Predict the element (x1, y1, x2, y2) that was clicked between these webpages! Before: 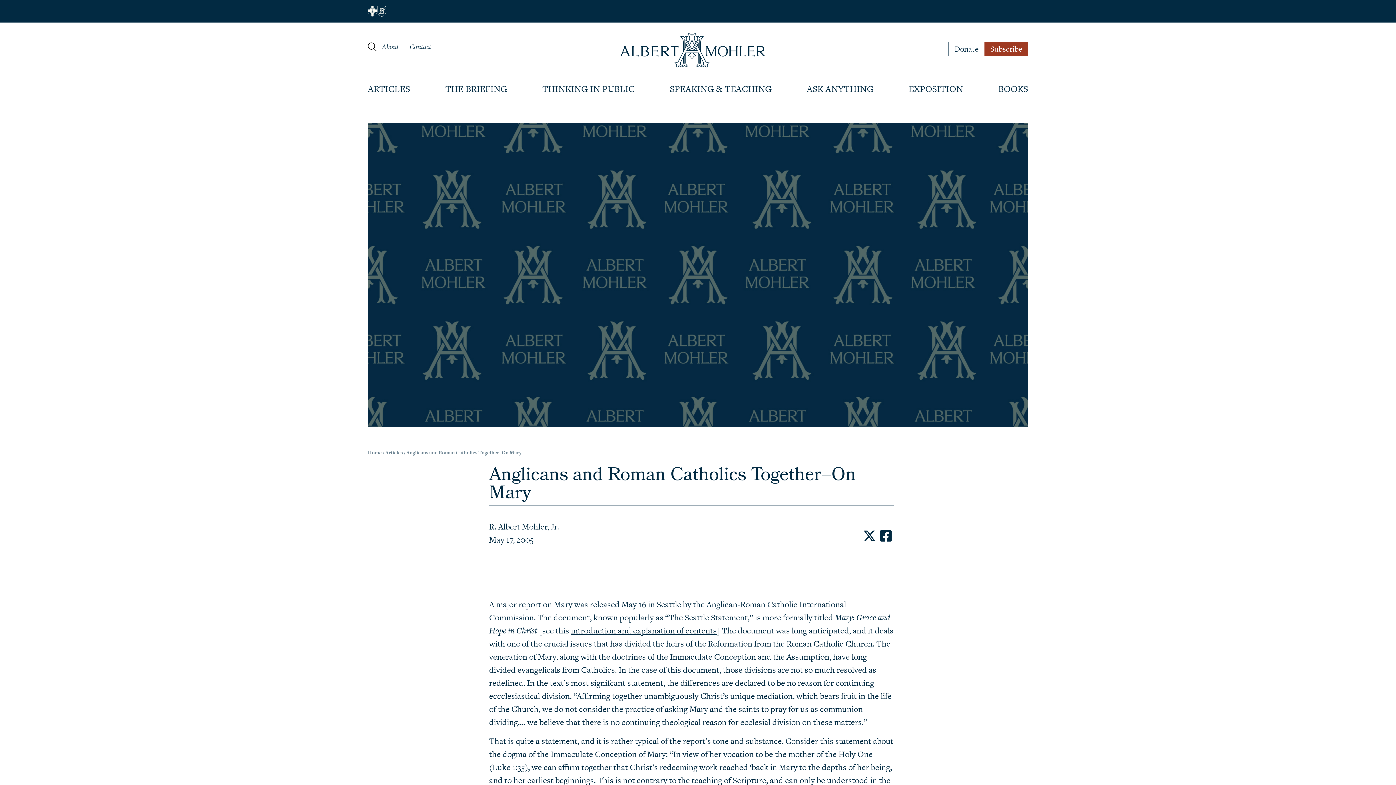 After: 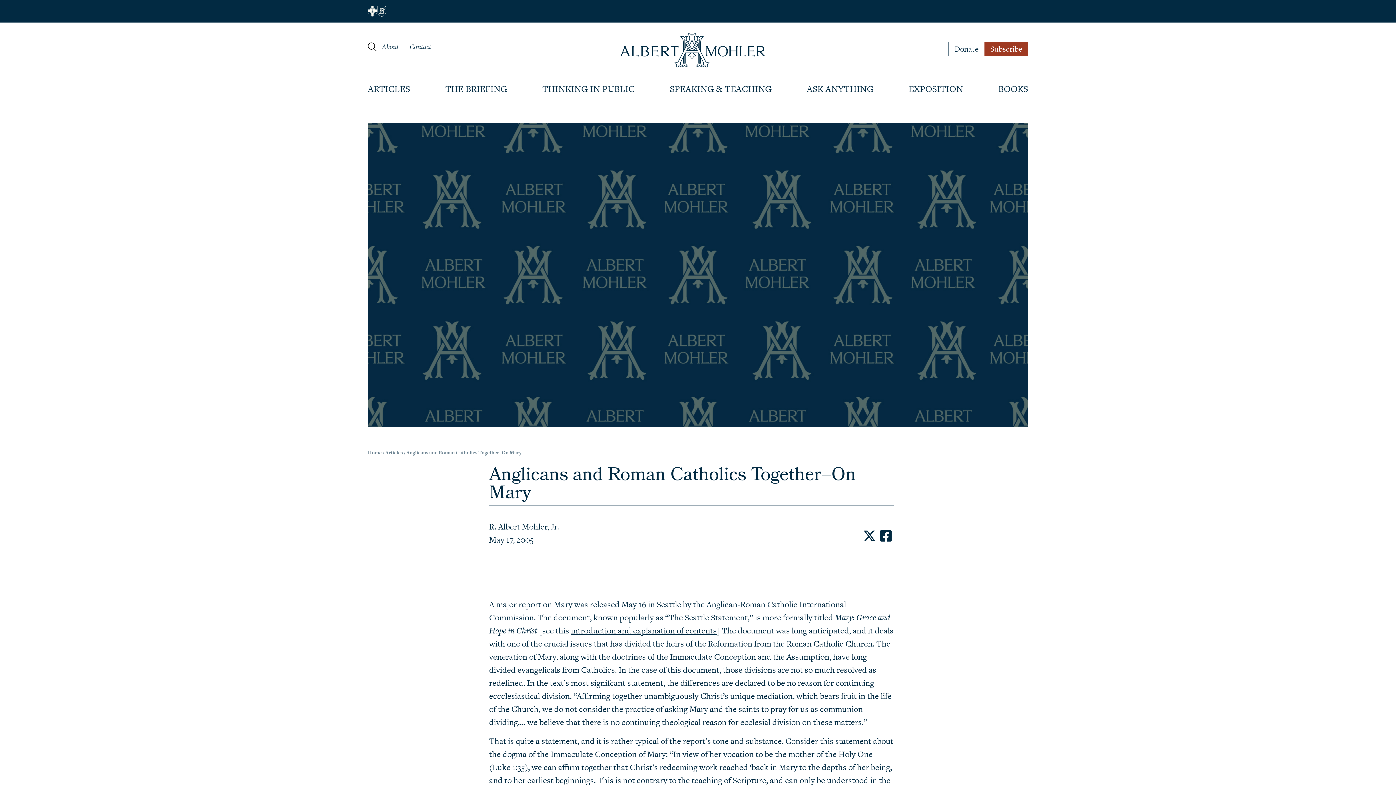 Action: bbox: (377, 5, 386, 16) label: Learn more about Boyce College